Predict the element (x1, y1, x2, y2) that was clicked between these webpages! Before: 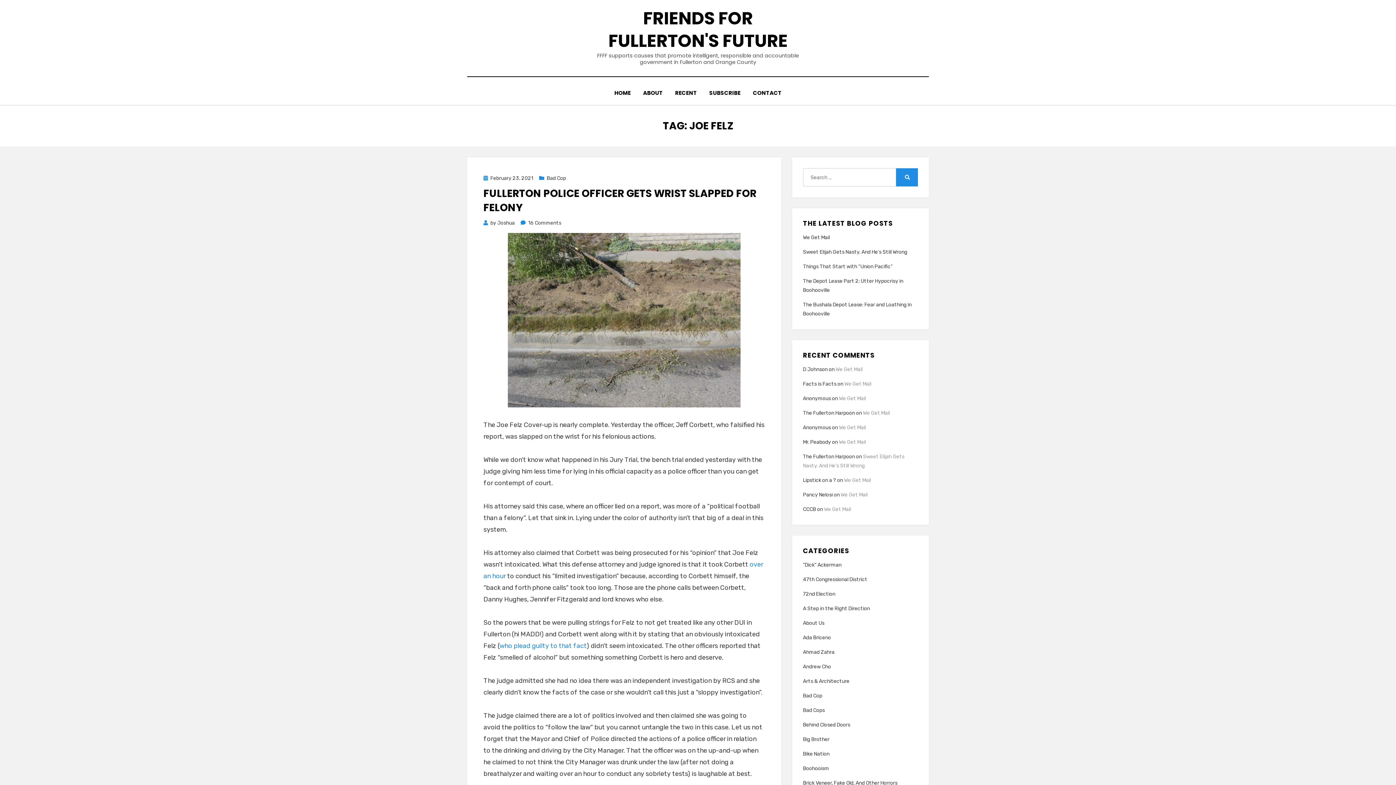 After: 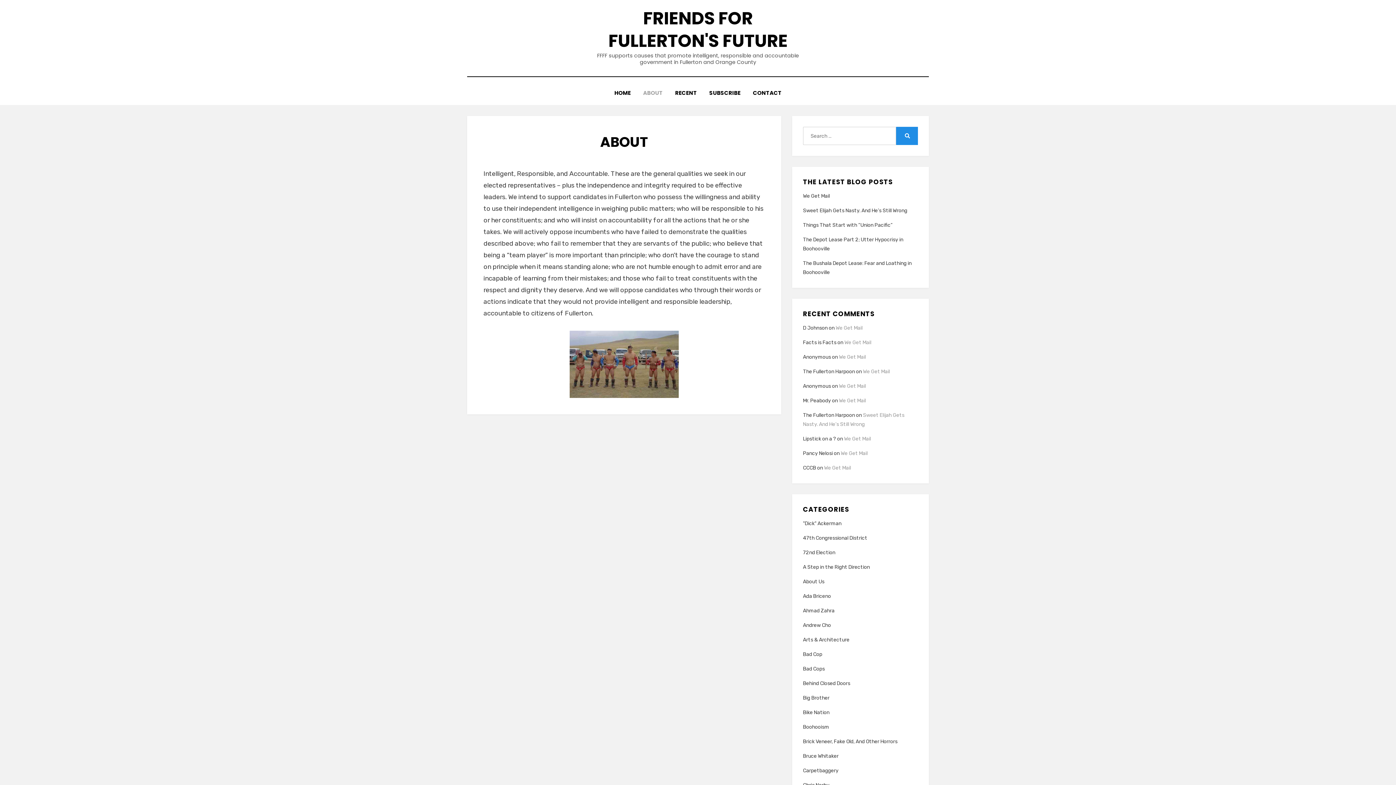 Action: bbox: (637, 88, 669, 97) label: ABOUT